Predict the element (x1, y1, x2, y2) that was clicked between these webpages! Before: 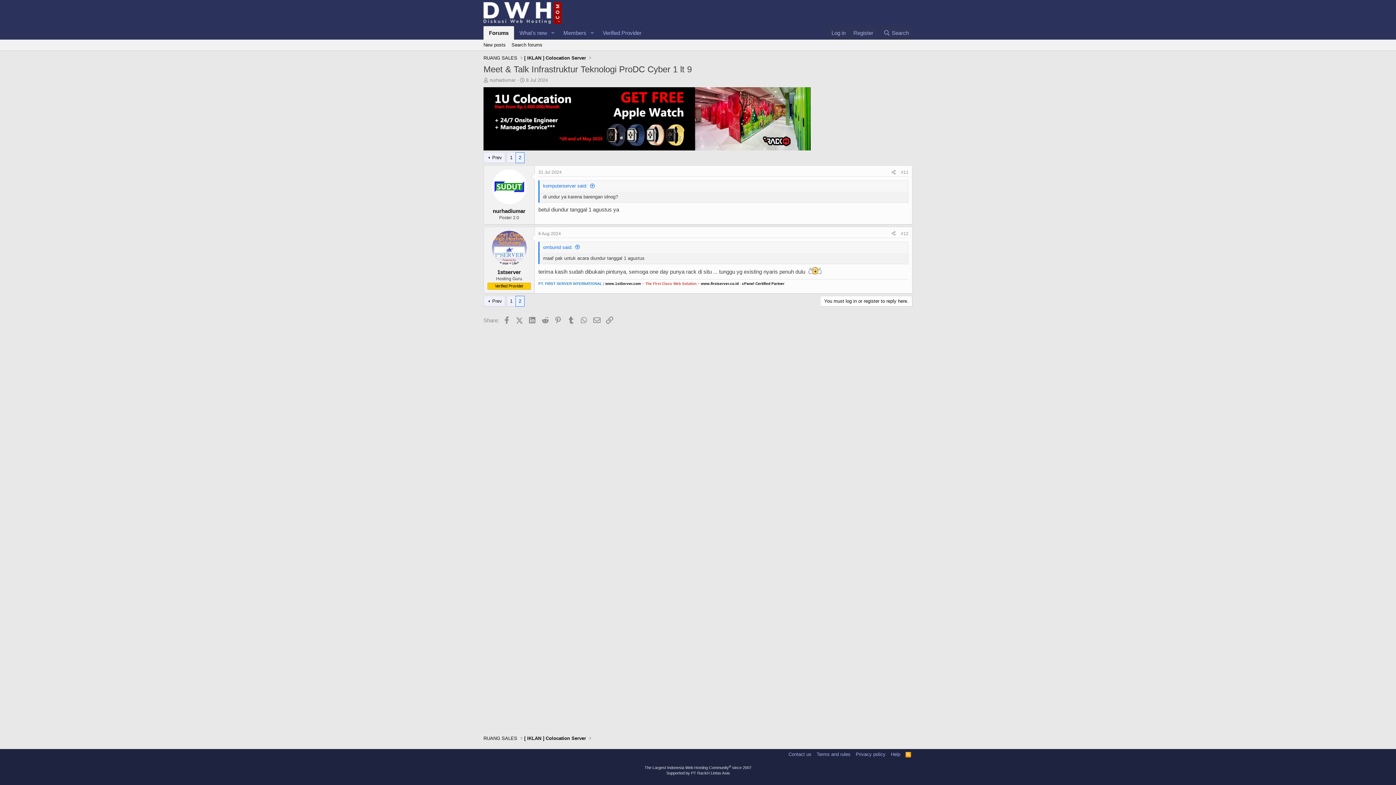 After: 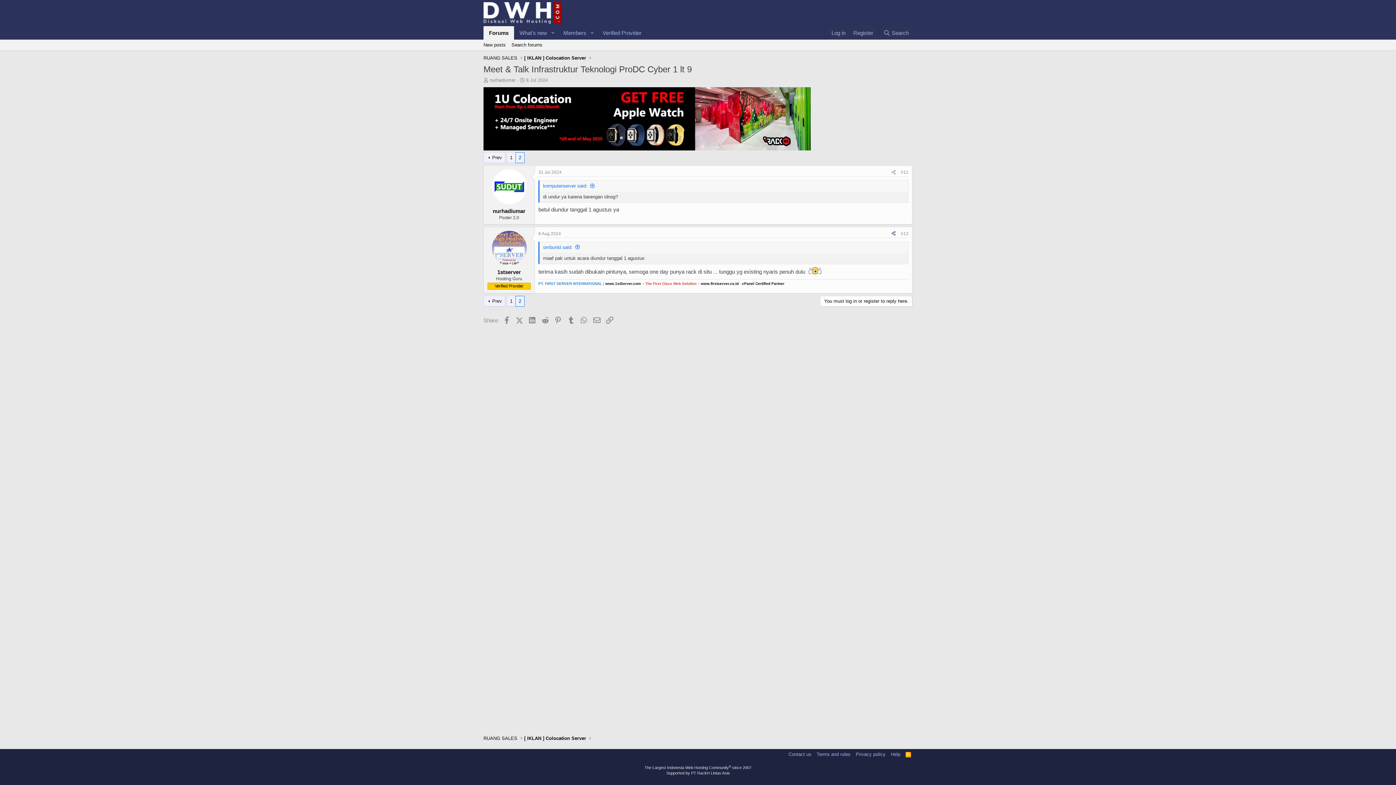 Action: bbox: (889, 229, 898, 237) label: Share